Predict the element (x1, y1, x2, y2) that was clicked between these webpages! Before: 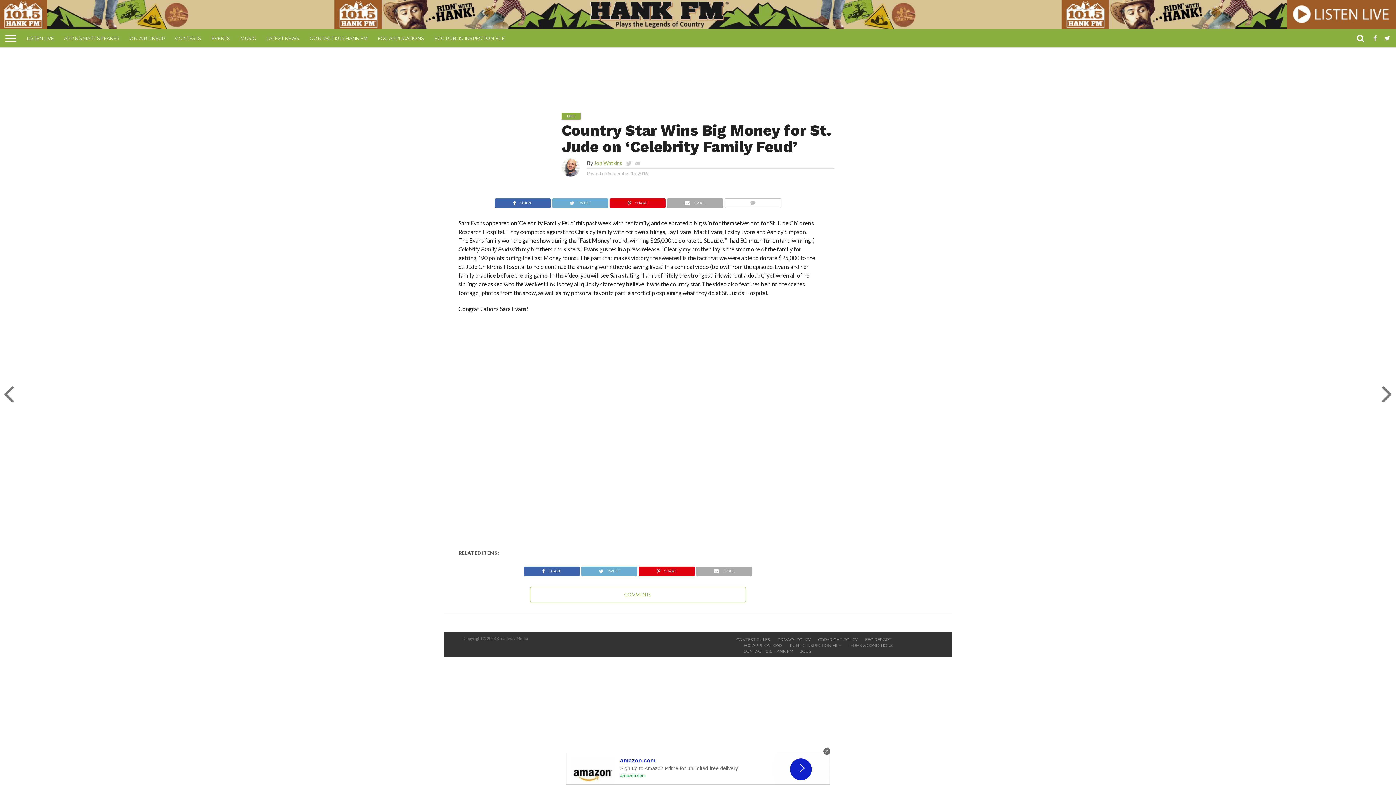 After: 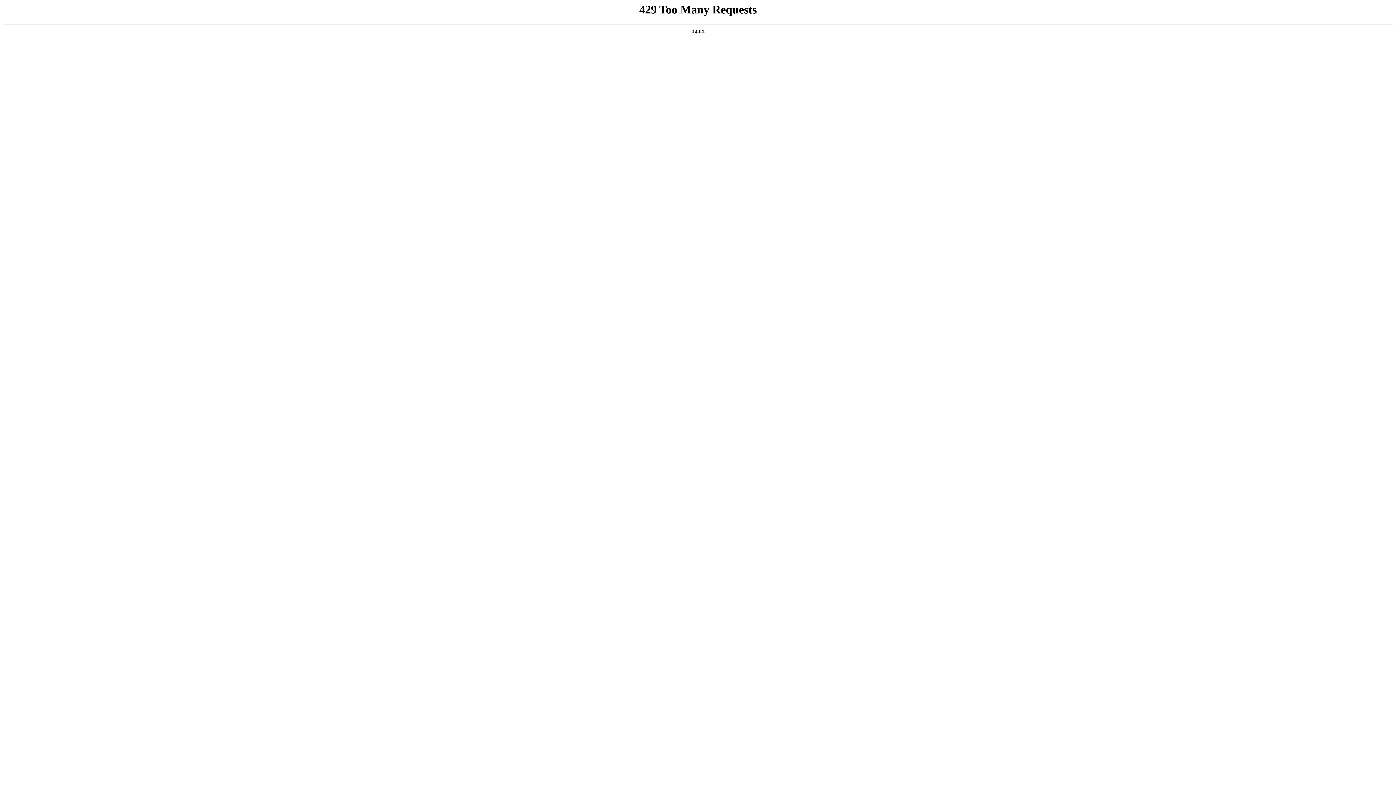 Action: label: CONTEST RULES bbox: (736, 637, 770, 642)